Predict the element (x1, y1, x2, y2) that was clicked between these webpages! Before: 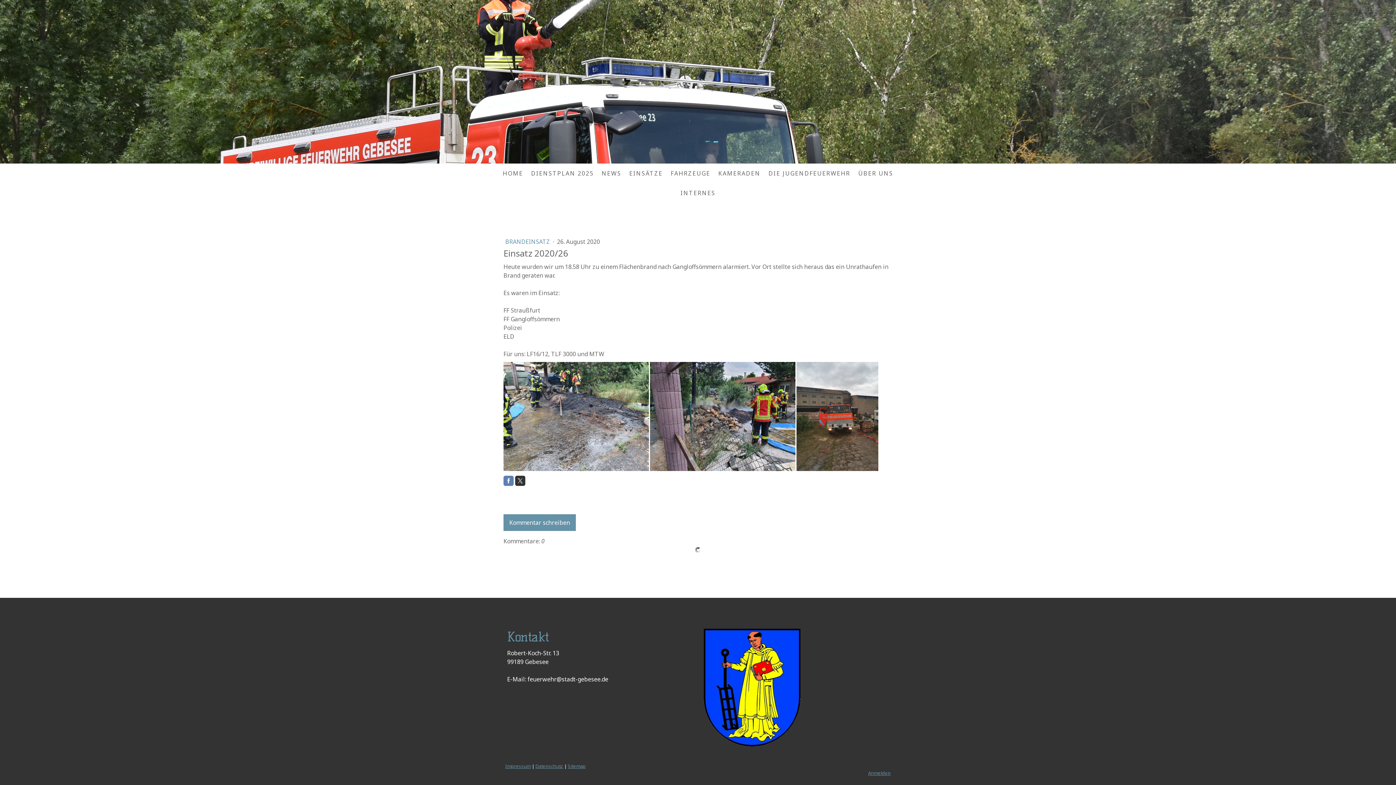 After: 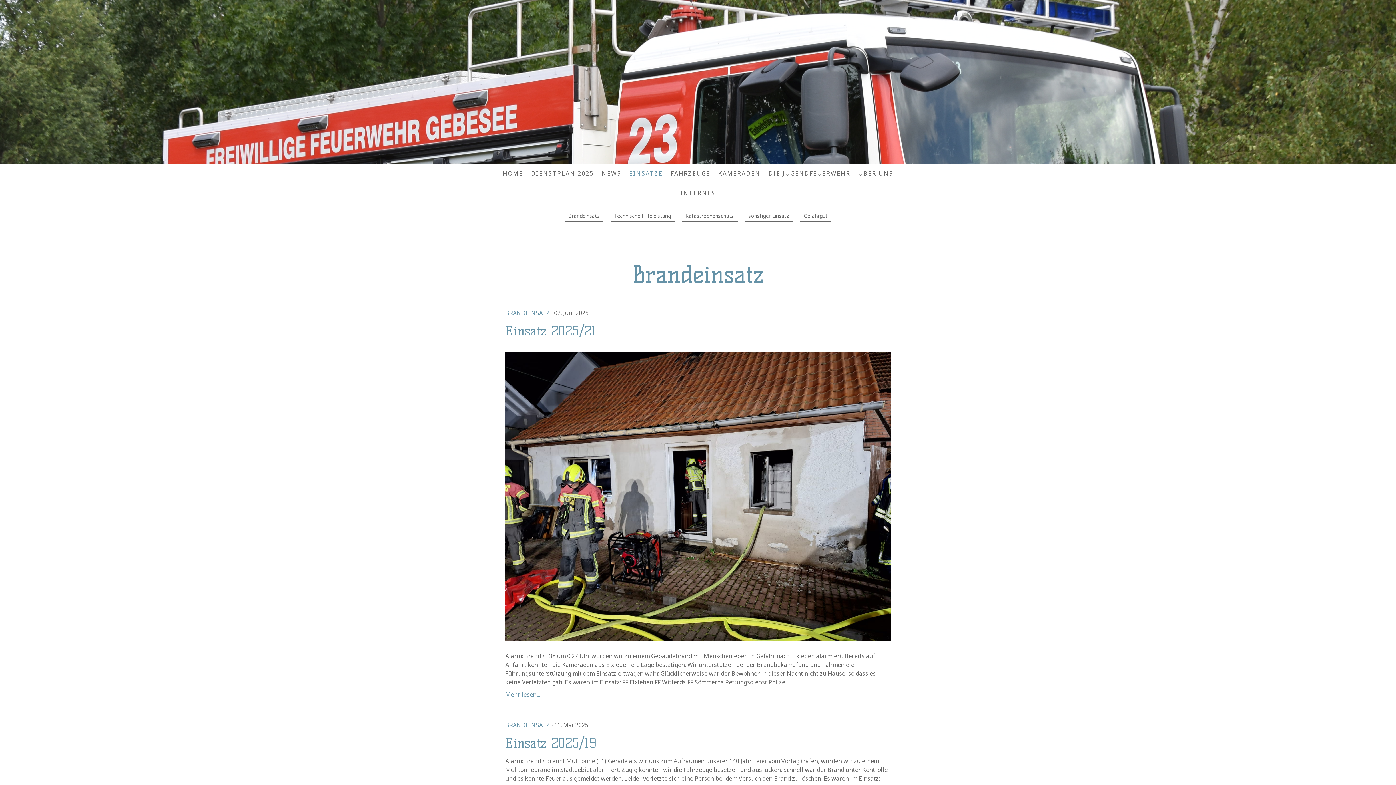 Action: label: BRANDEINSATZ  bbox: (505, 237, 551, 245)